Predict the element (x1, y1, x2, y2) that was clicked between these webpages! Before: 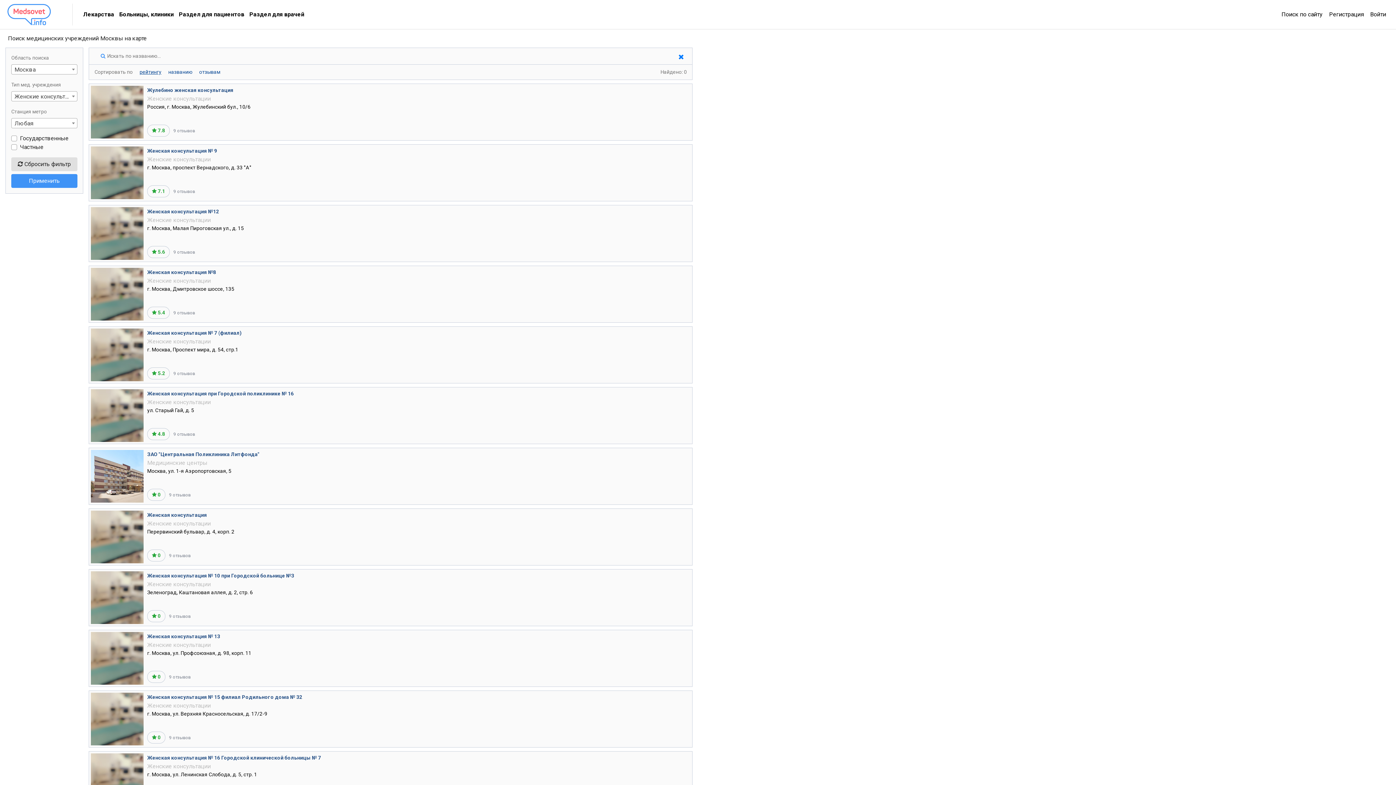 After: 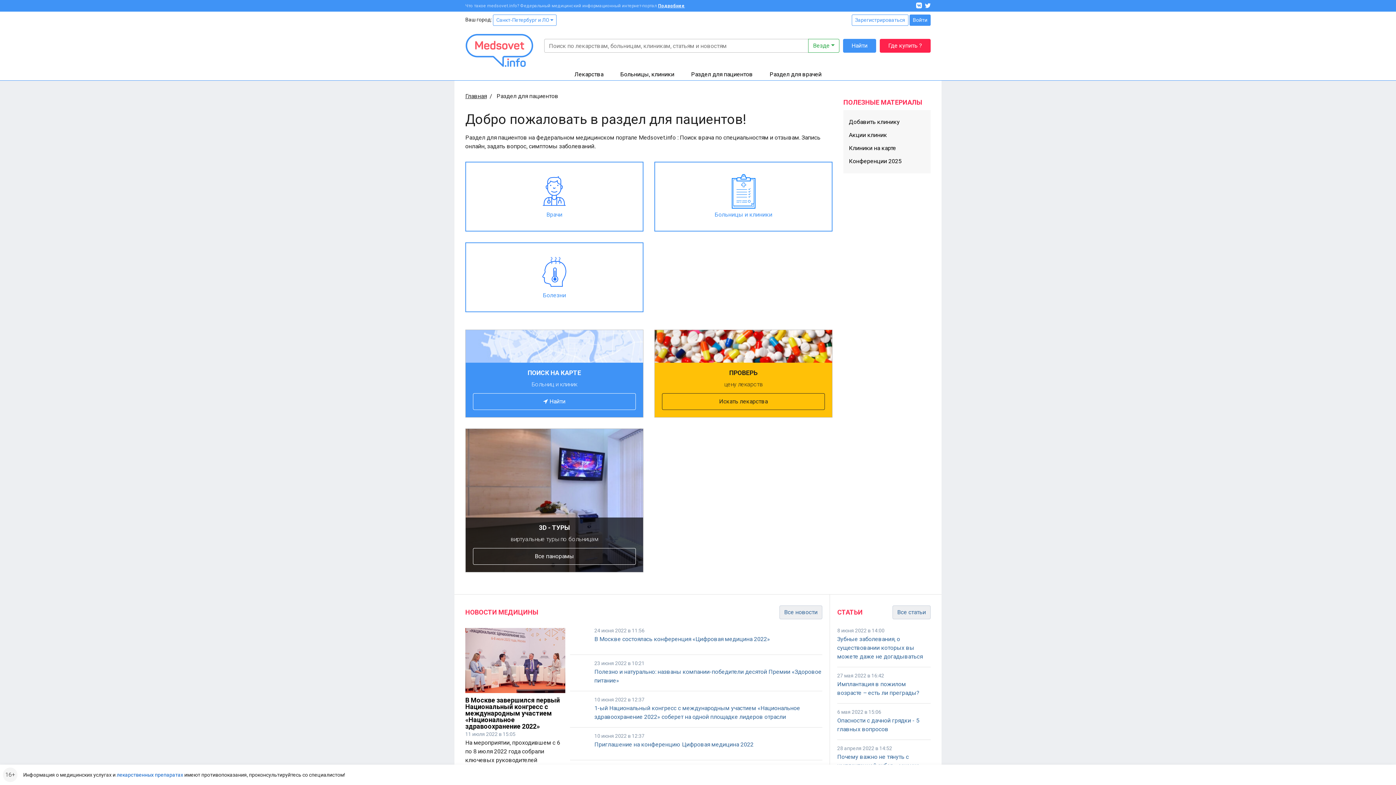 Action: label: Раздел для пациентов bbox: (176, 10, 246, 18)